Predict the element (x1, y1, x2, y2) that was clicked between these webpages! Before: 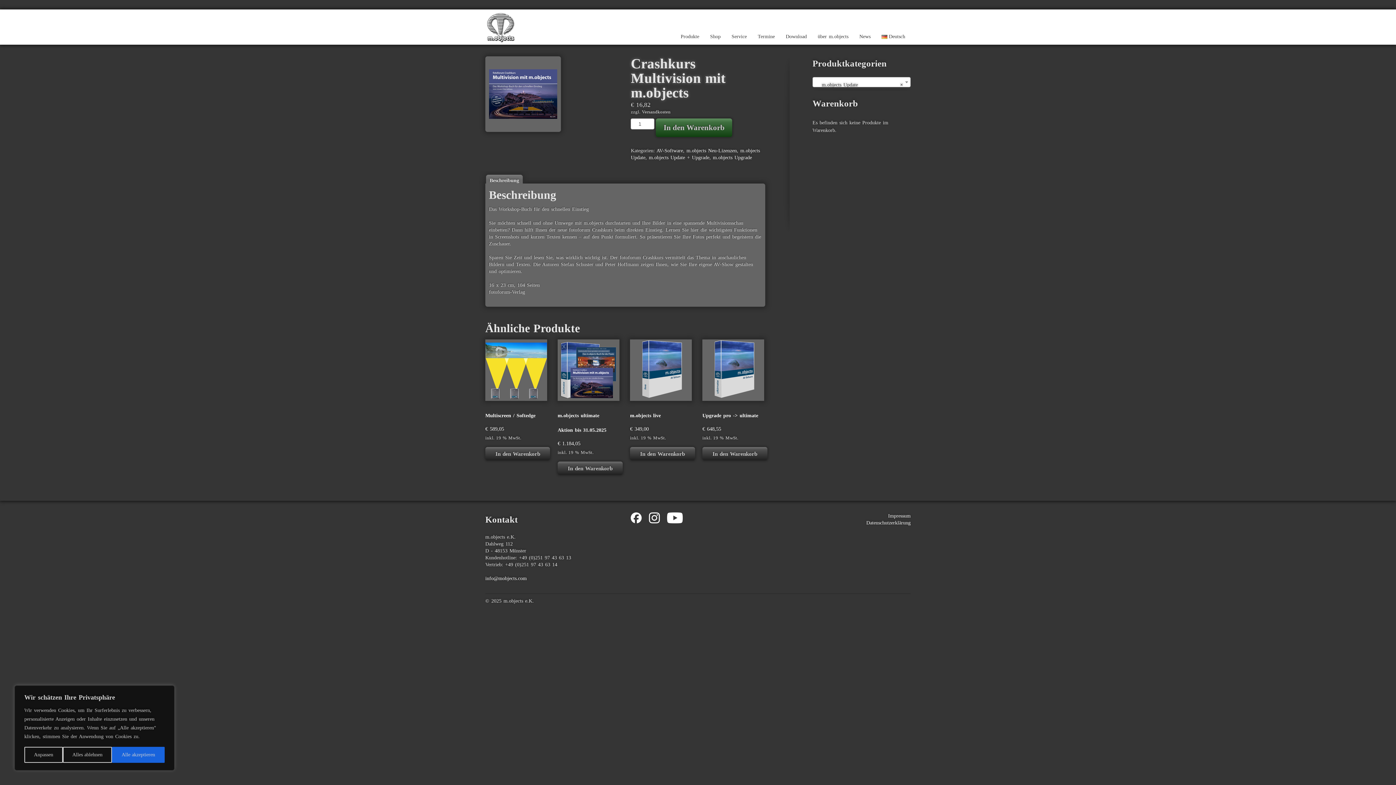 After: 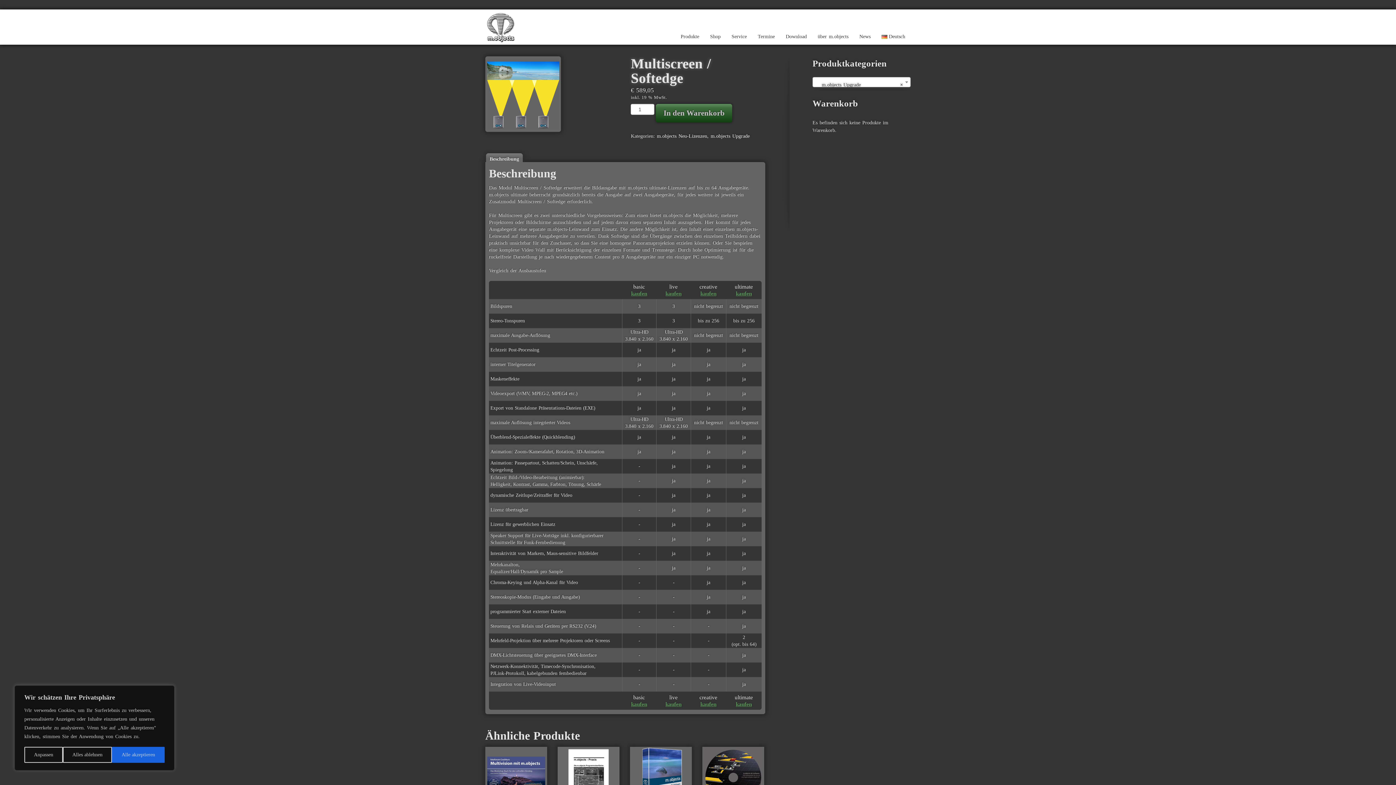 Action: label: Multiscreen / Softedge
€ 589,05 bbox: (485, 339, 547, 432)